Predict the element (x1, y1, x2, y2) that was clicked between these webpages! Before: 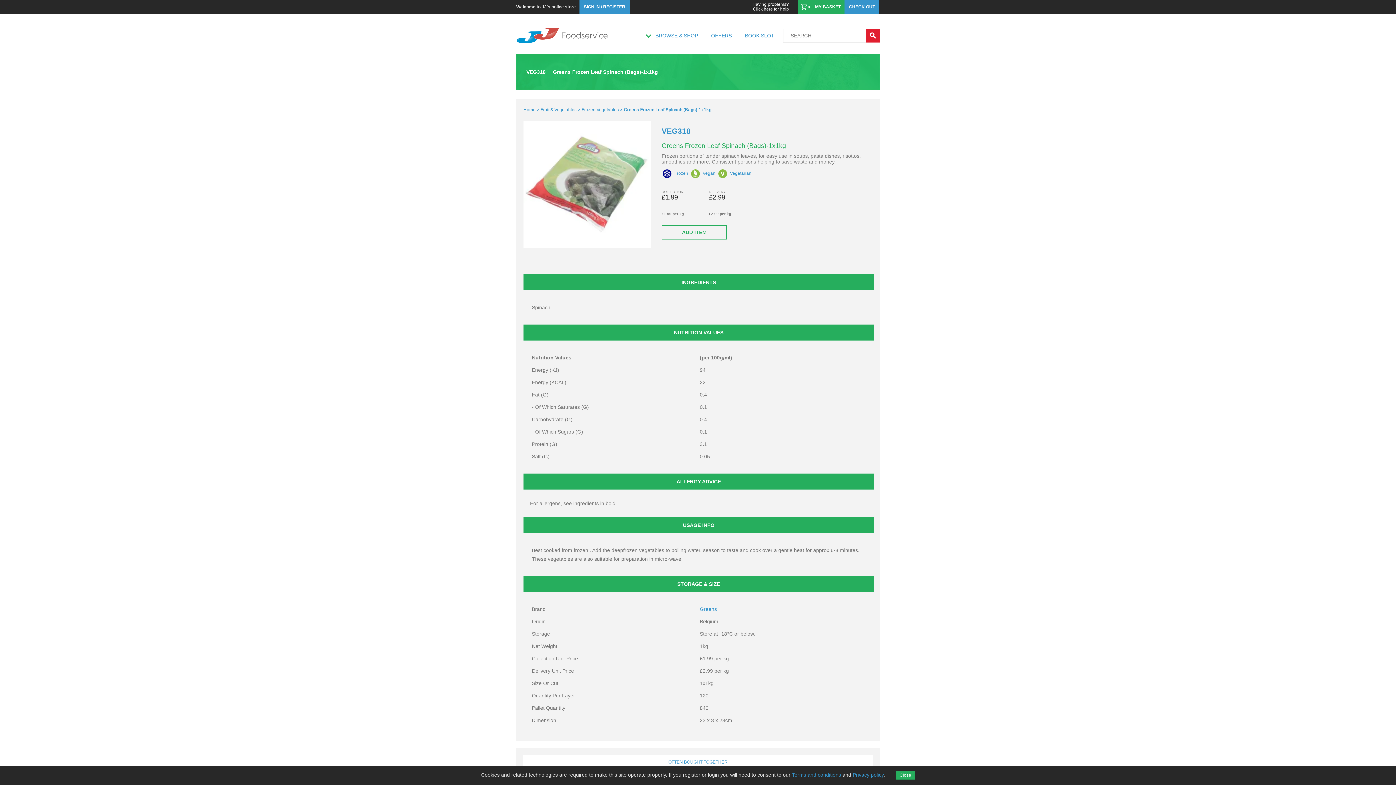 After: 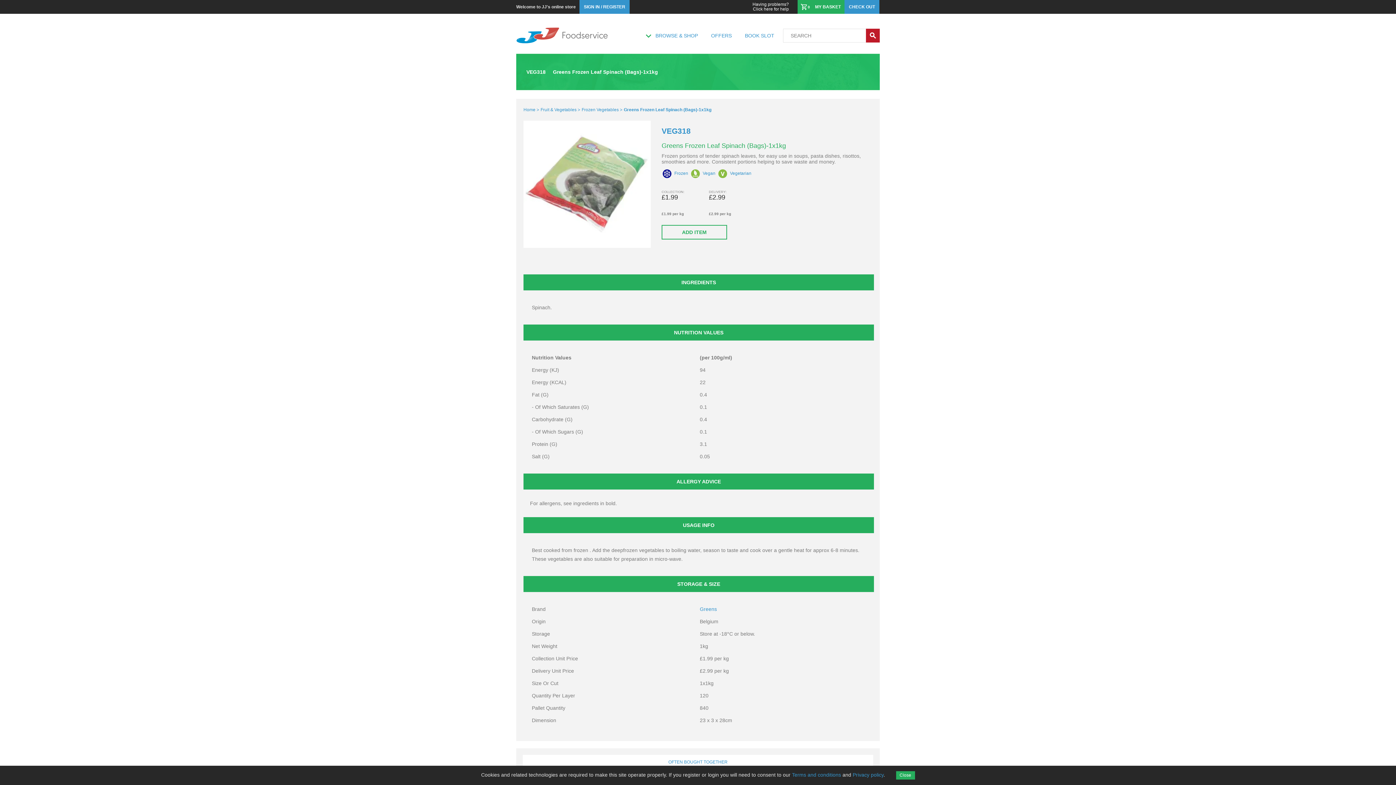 Action: bbox: (866, 28, 880, 42)